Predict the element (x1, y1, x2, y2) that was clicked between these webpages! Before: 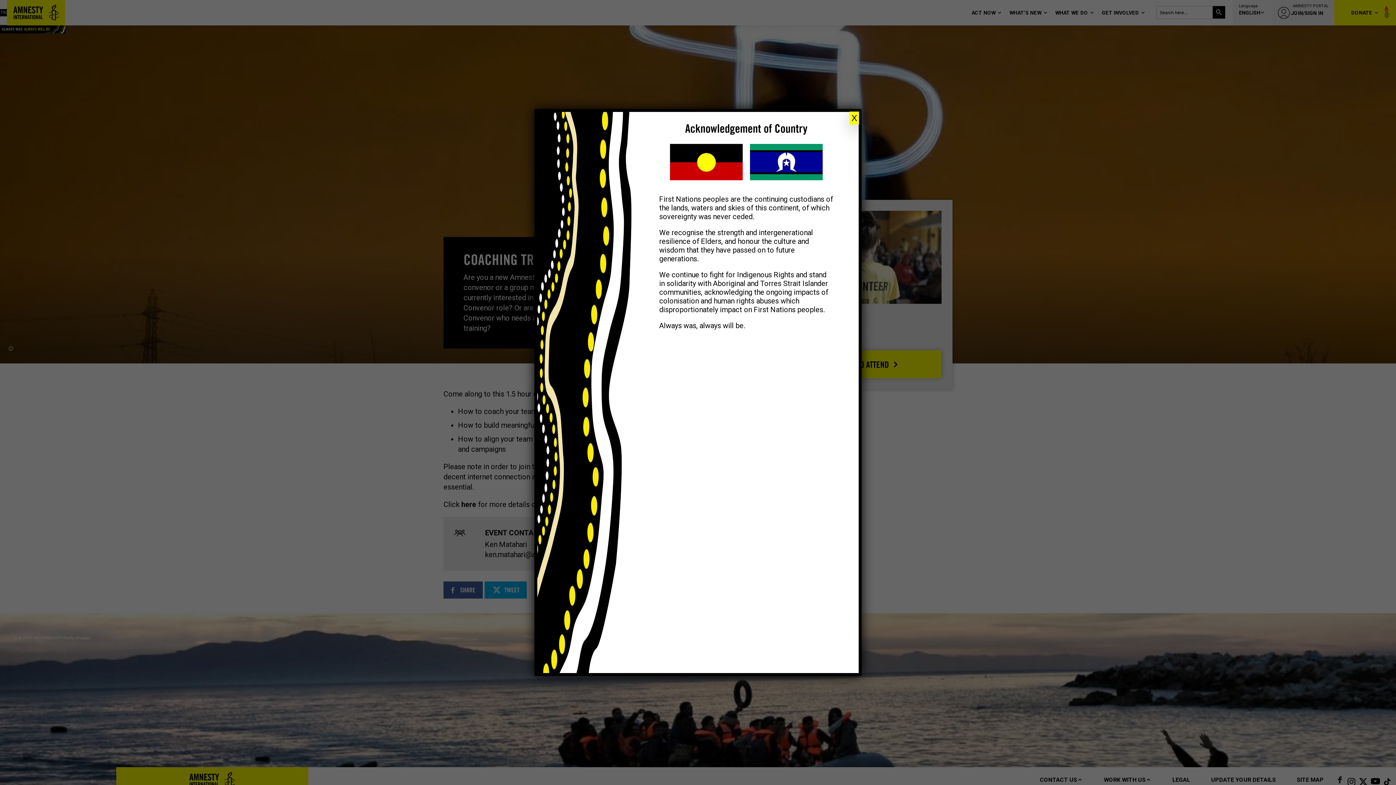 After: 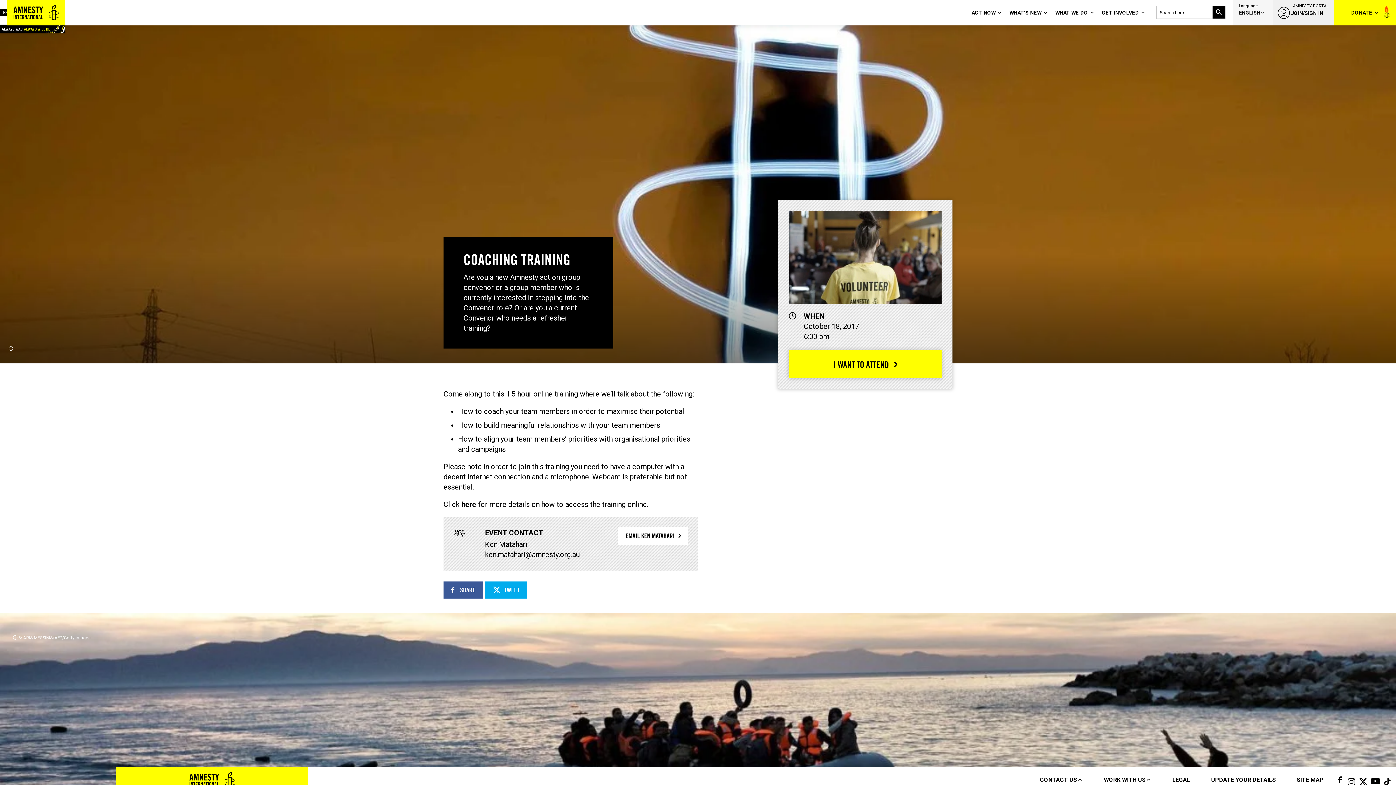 Action: label: Close bbox: (849, 274, 859, 287)